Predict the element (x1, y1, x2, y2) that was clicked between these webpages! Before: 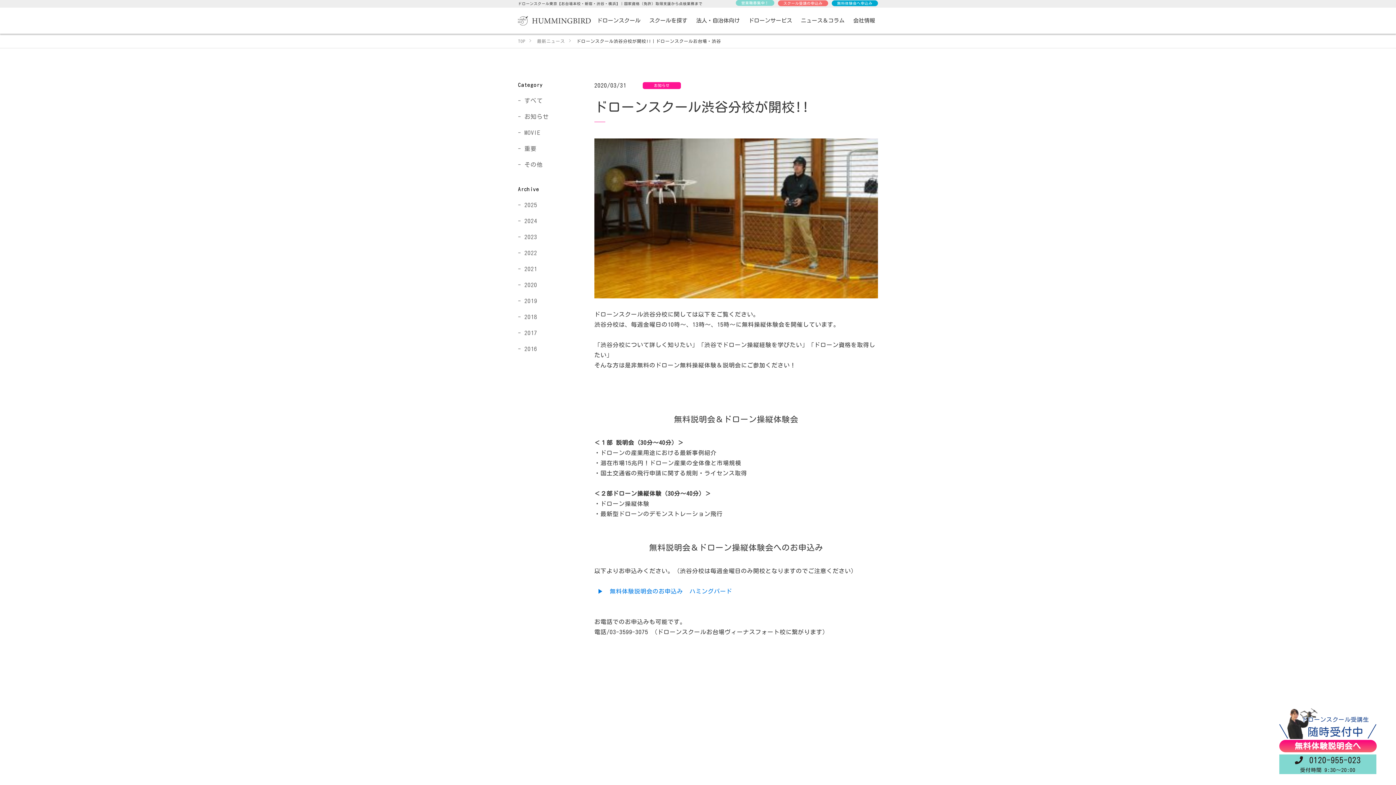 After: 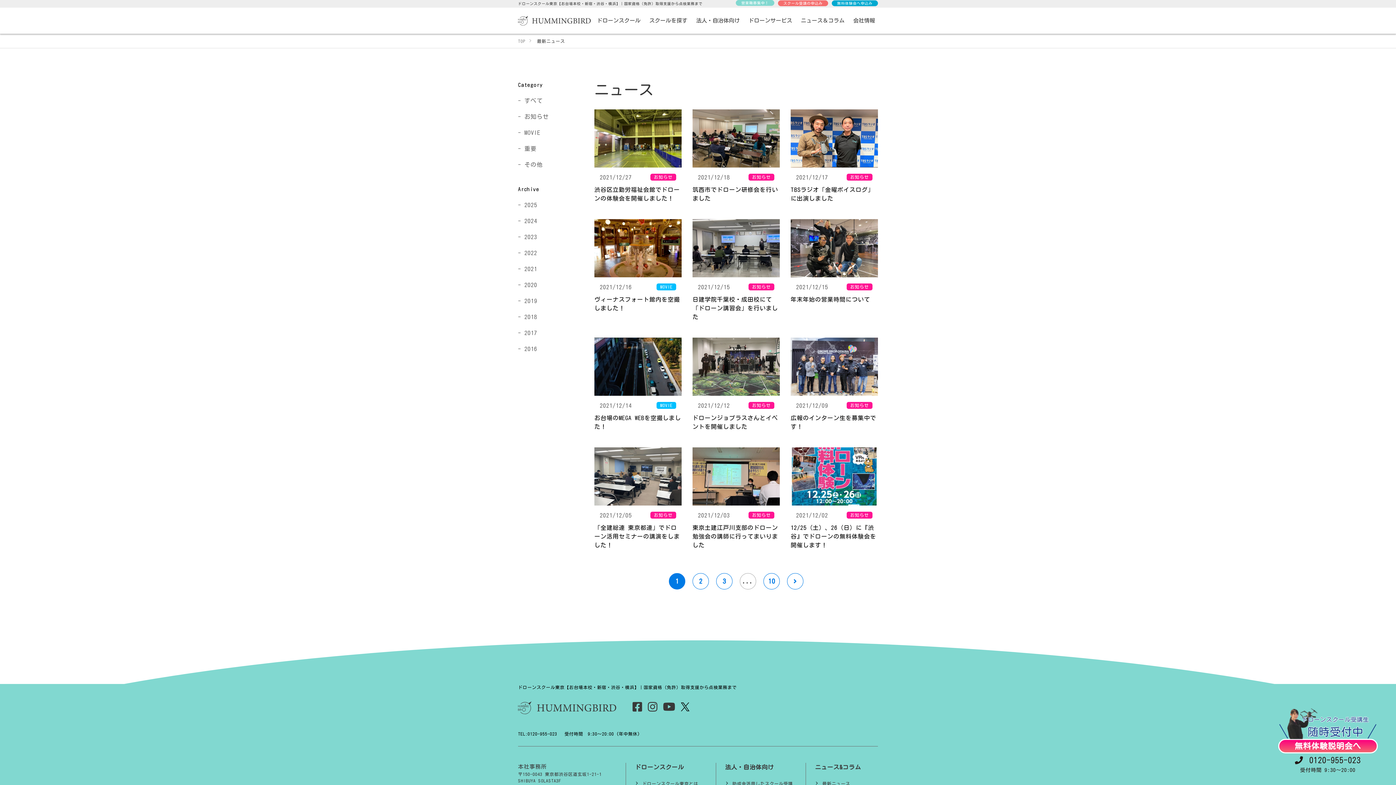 Action: bbox: (518, 266, 537, 272) label: 2021